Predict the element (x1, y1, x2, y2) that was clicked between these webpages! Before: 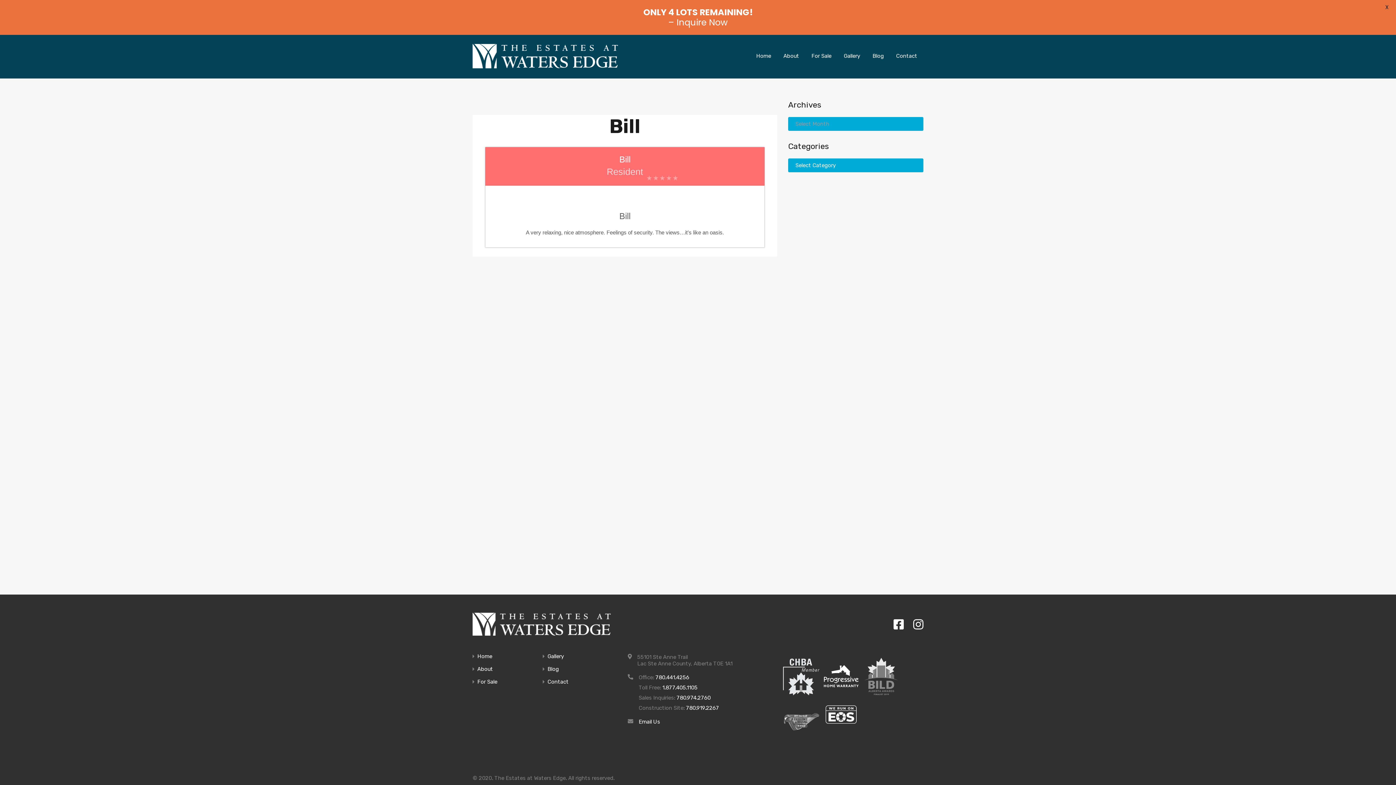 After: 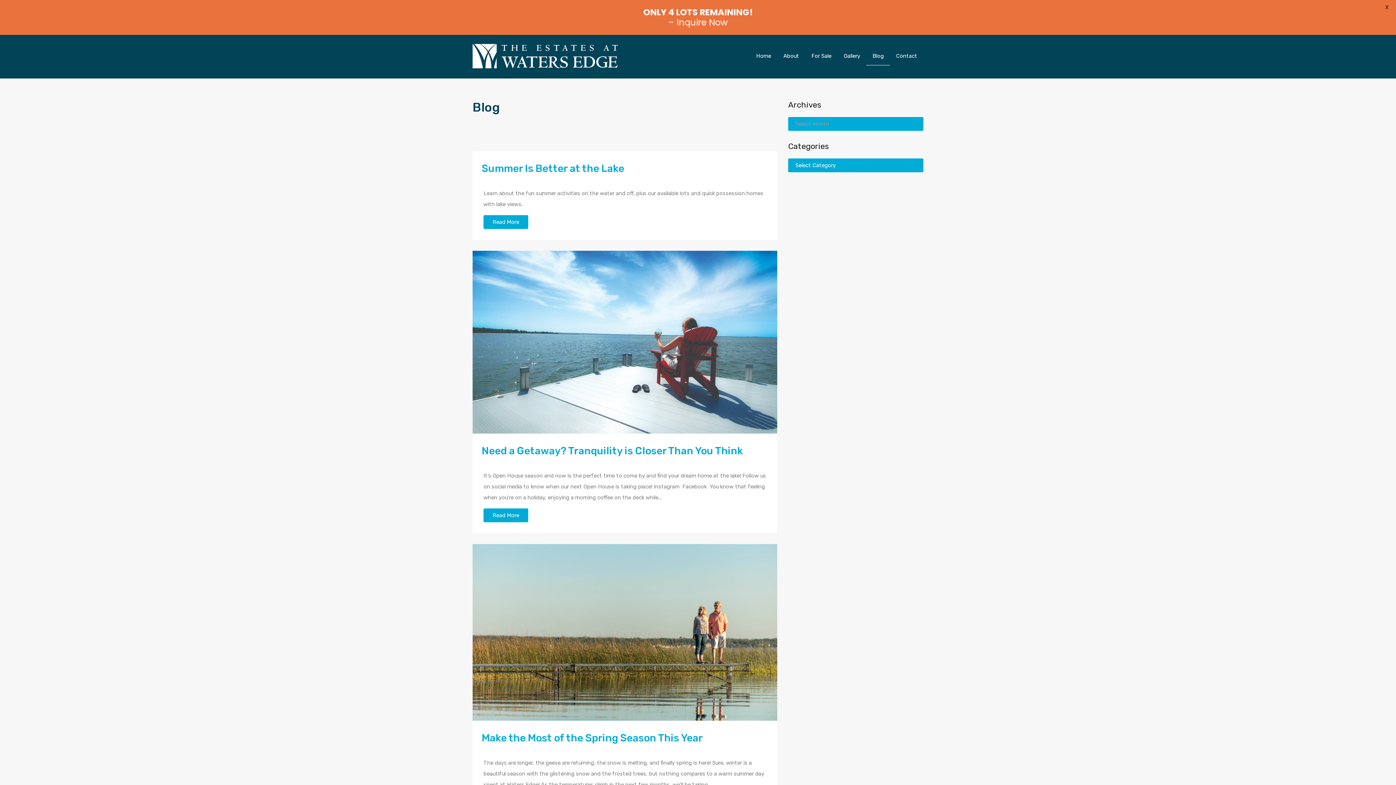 Action: bbox: (866, 47, 890, 65) label: Blog